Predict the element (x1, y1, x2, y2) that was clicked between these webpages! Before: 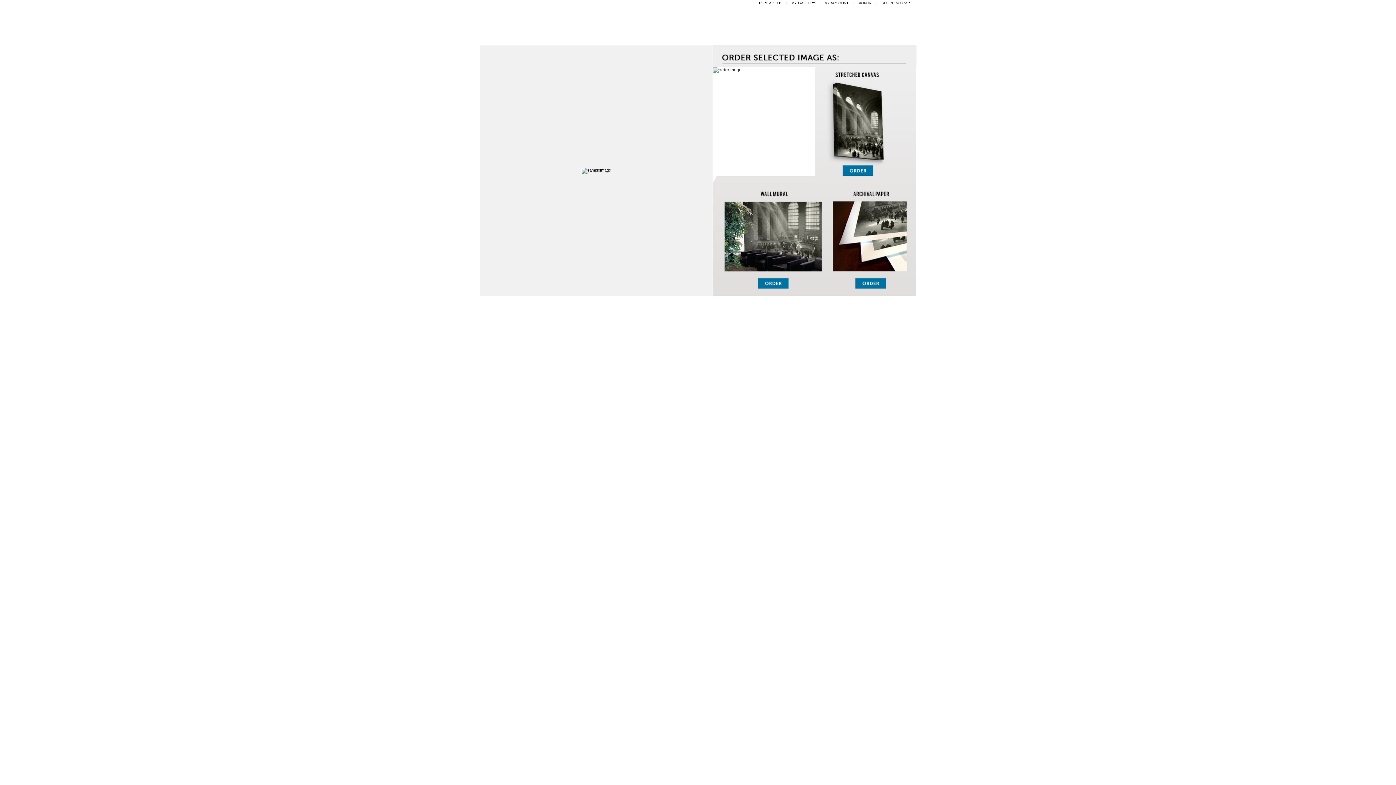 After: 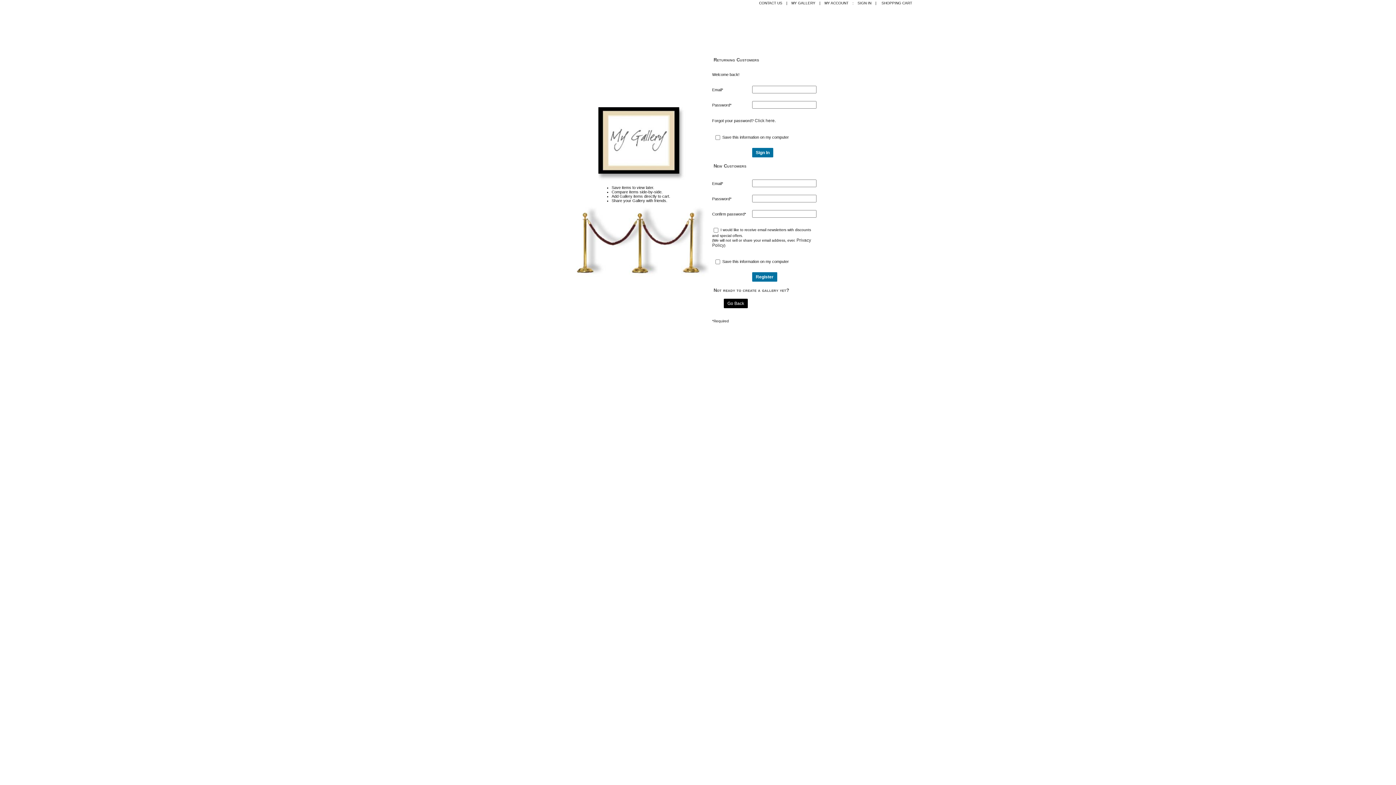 Action: label: MY GALLERY bbox: (788, 1, 818, 5)